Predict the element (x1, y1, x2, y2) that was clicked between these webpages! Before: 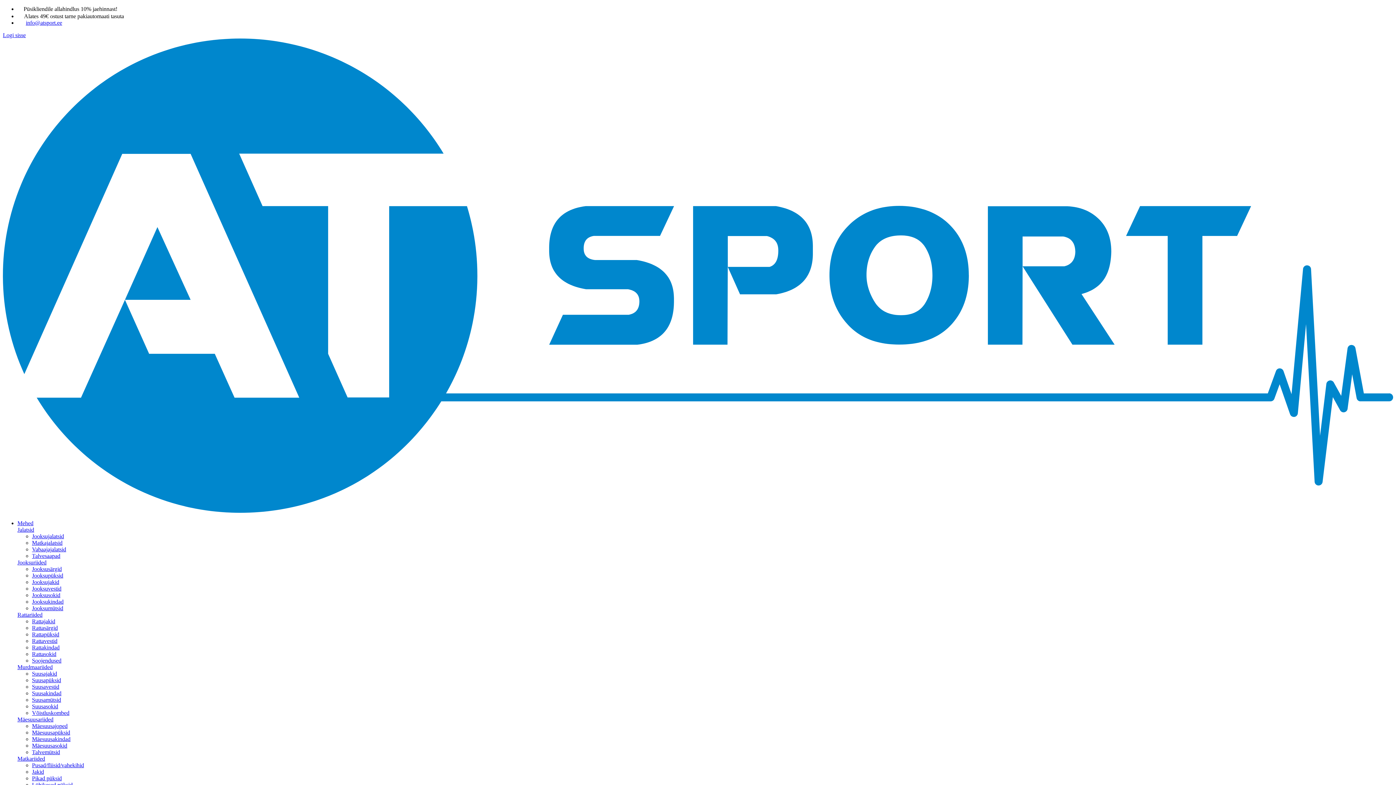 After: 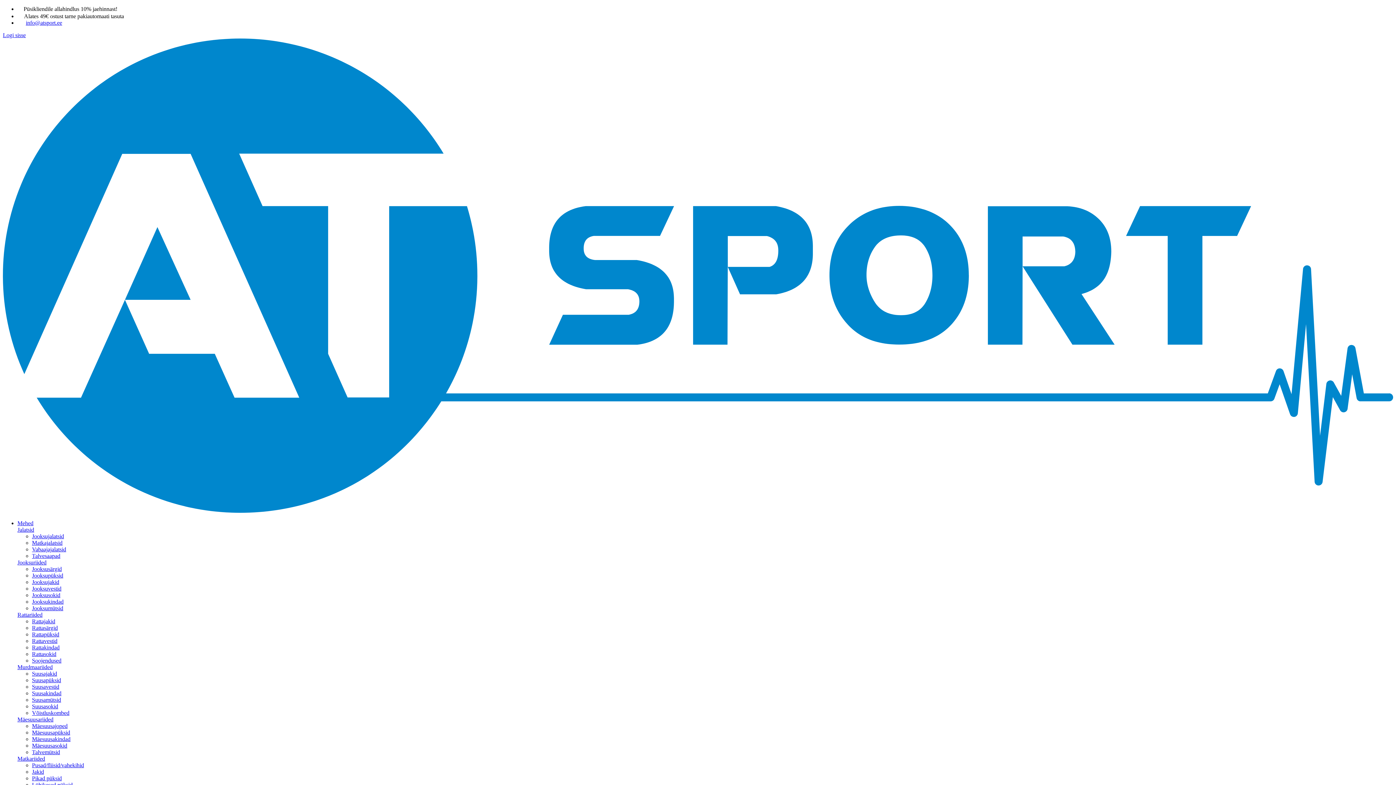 Action: bbox: (17, 664, 52, 670) label: Murdmaariided